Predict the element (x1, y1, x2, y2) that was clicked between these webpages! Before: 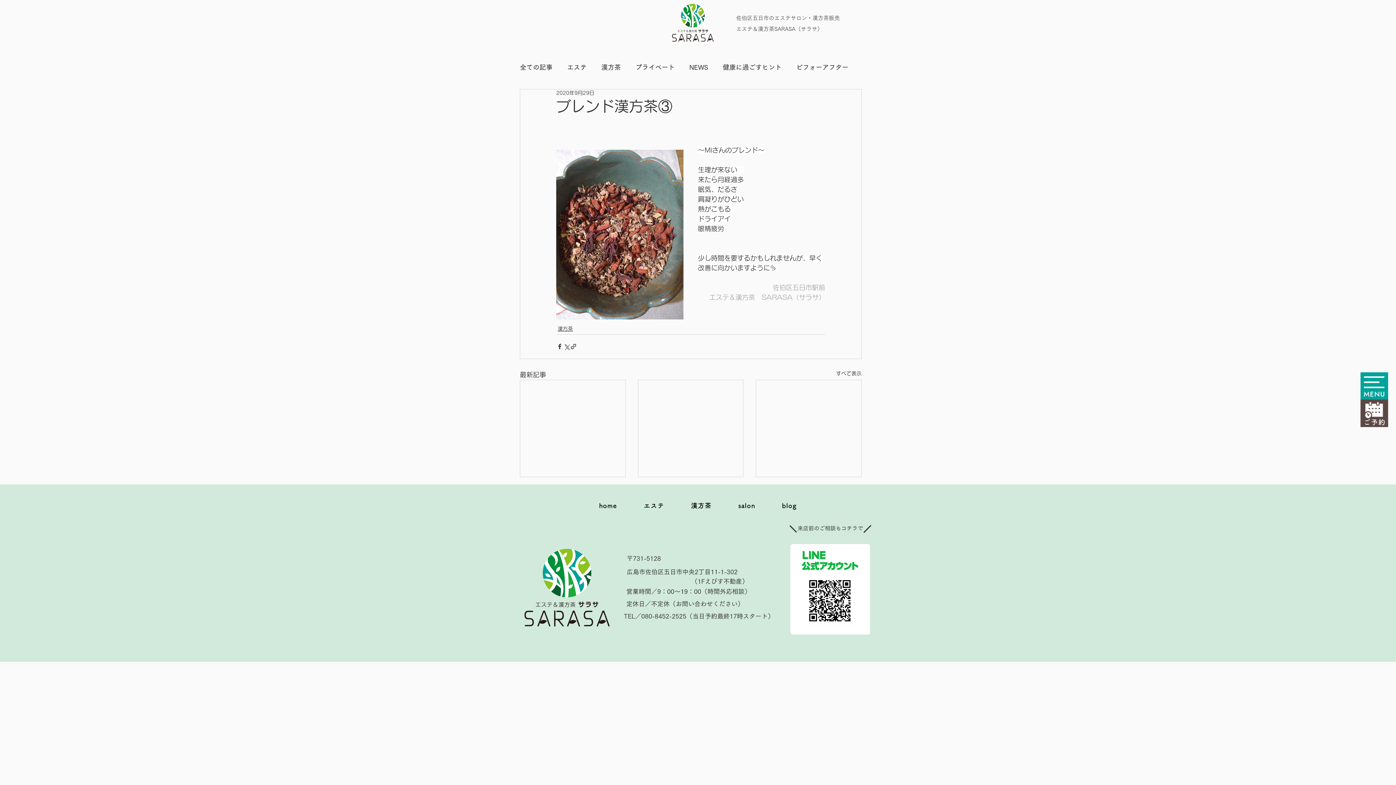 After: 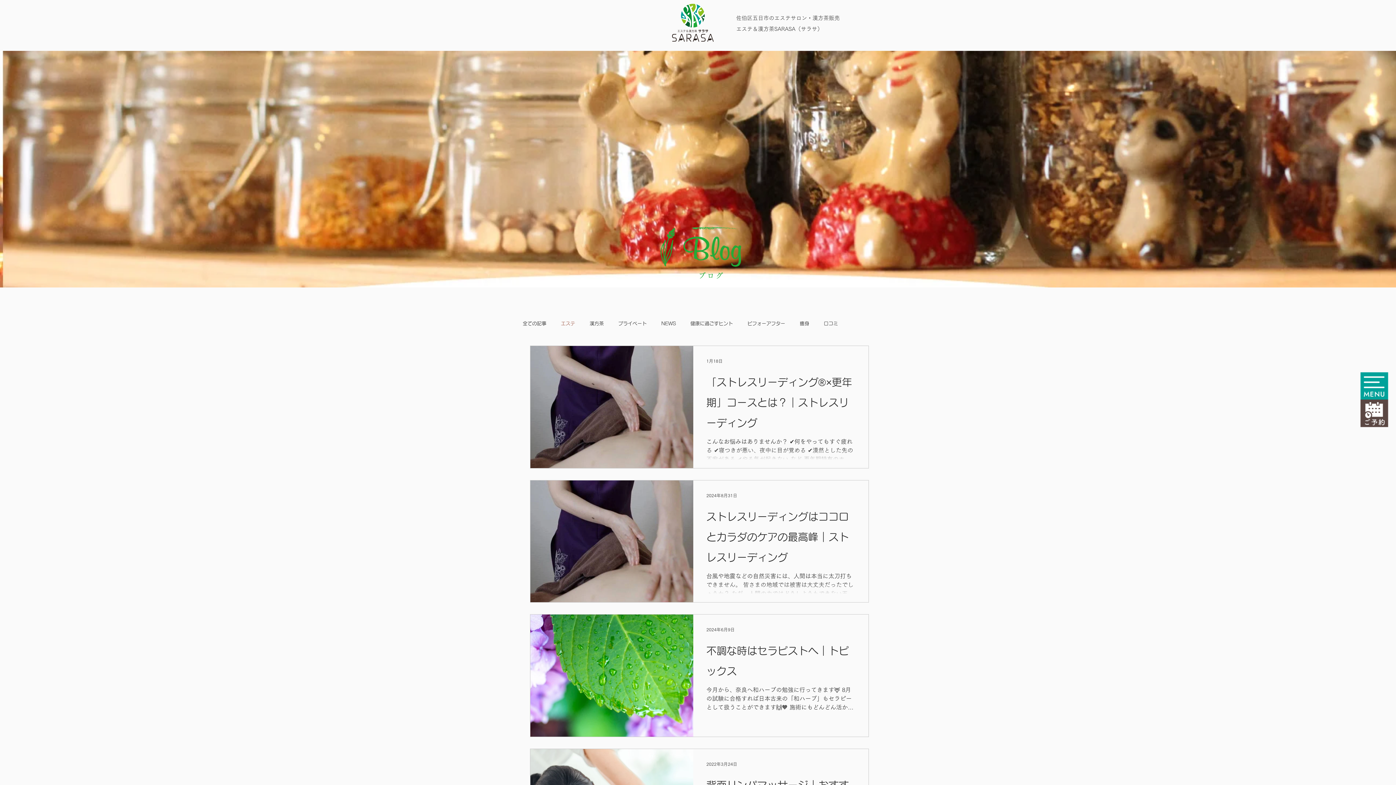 Action: bbox: (567, 62, 586, 71) label: エステ